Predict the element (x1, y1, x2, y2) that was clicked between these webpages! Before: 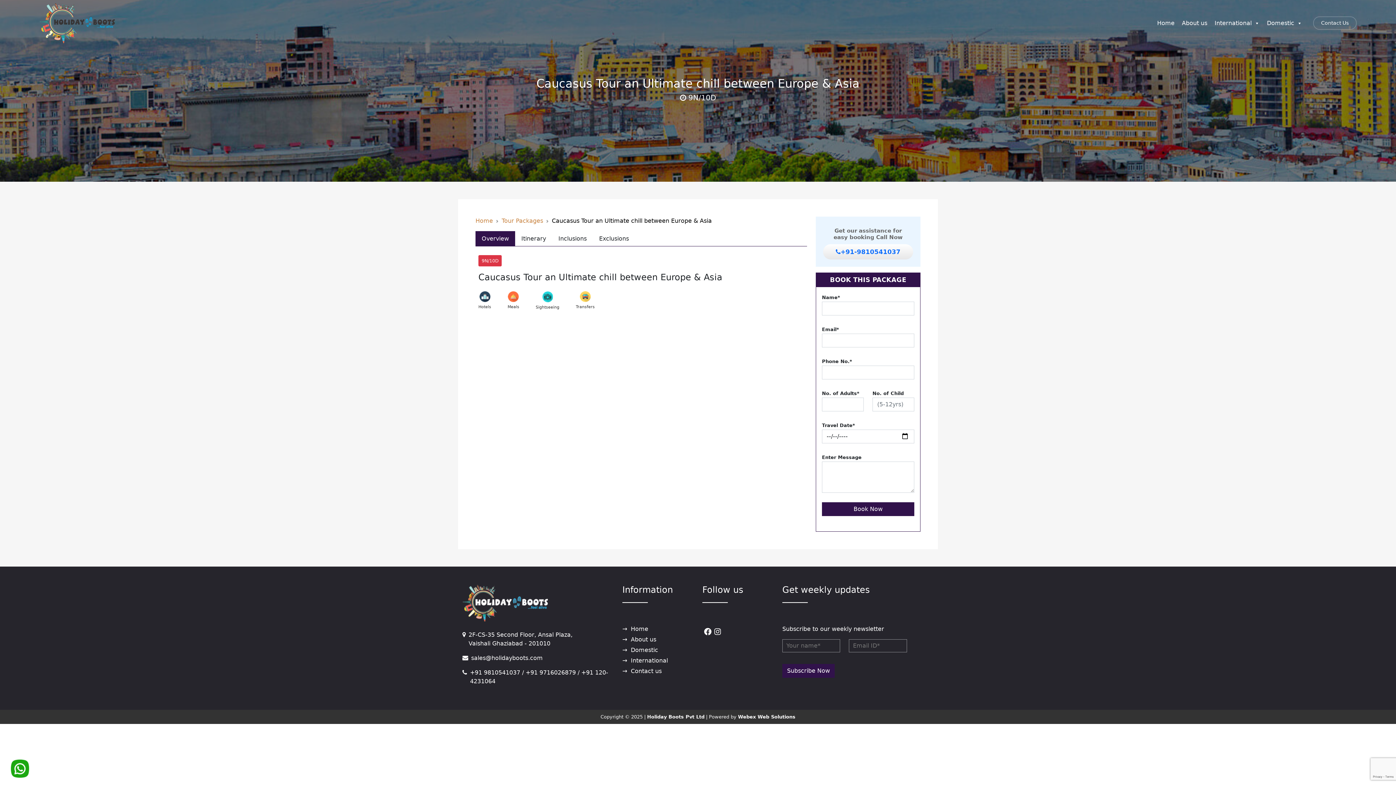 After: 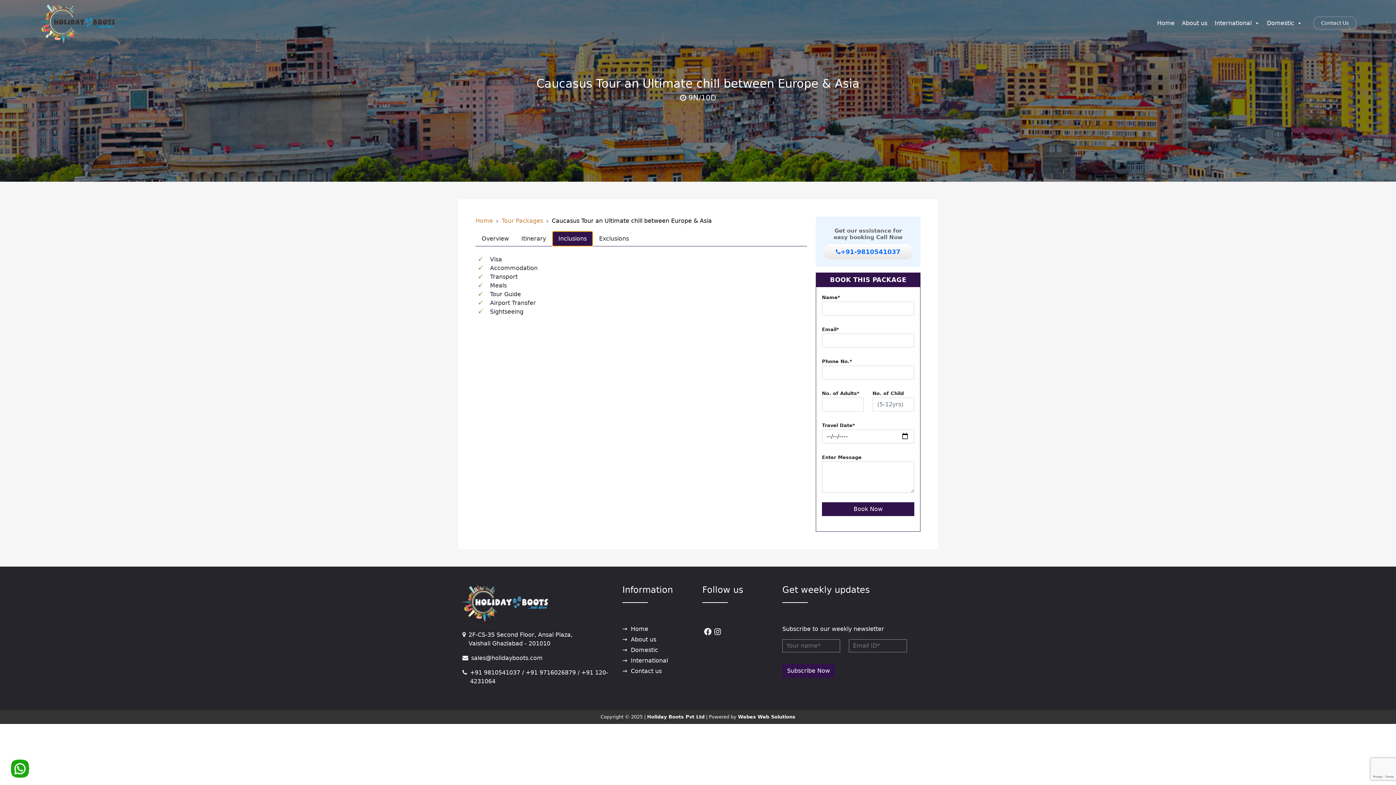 Action: label: Inclusions bbox: (552, 231, 593, 246)